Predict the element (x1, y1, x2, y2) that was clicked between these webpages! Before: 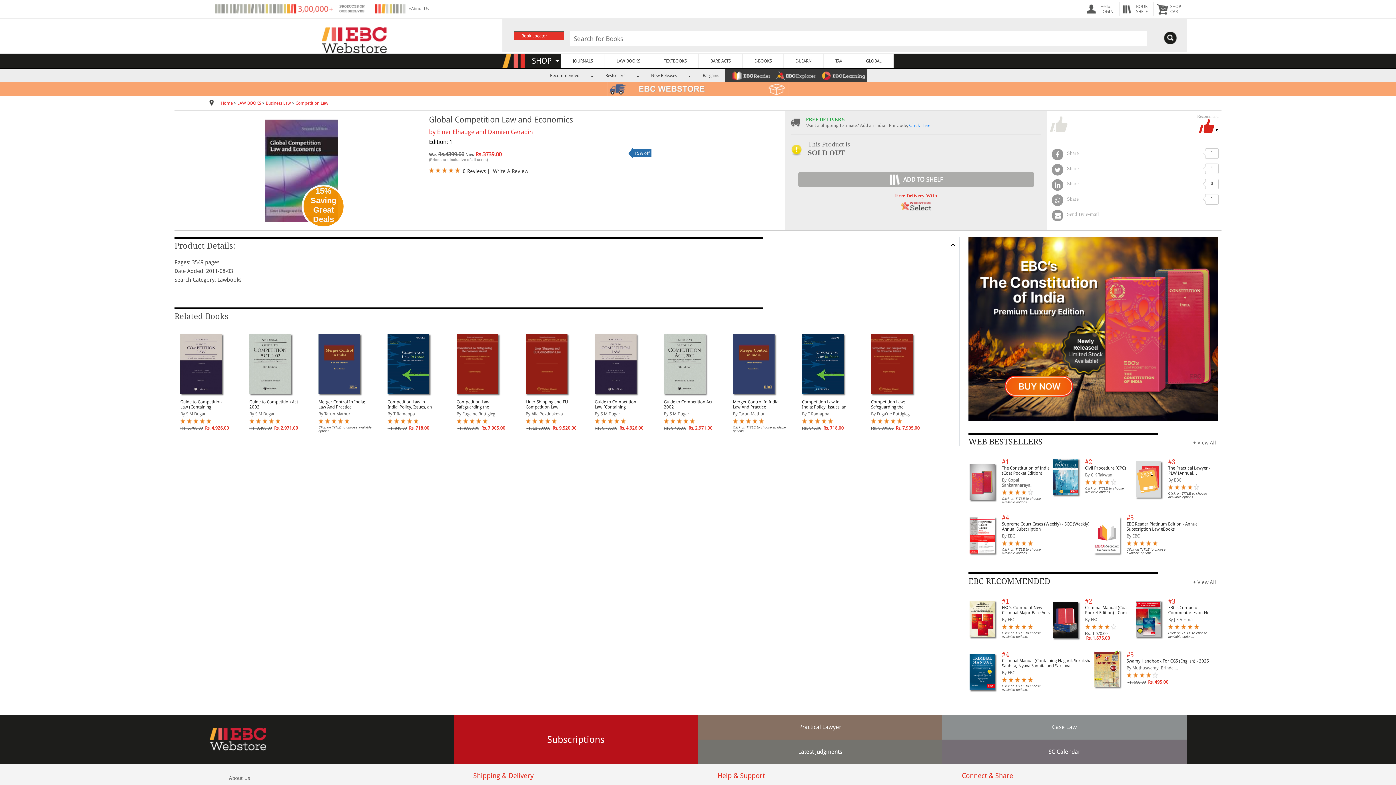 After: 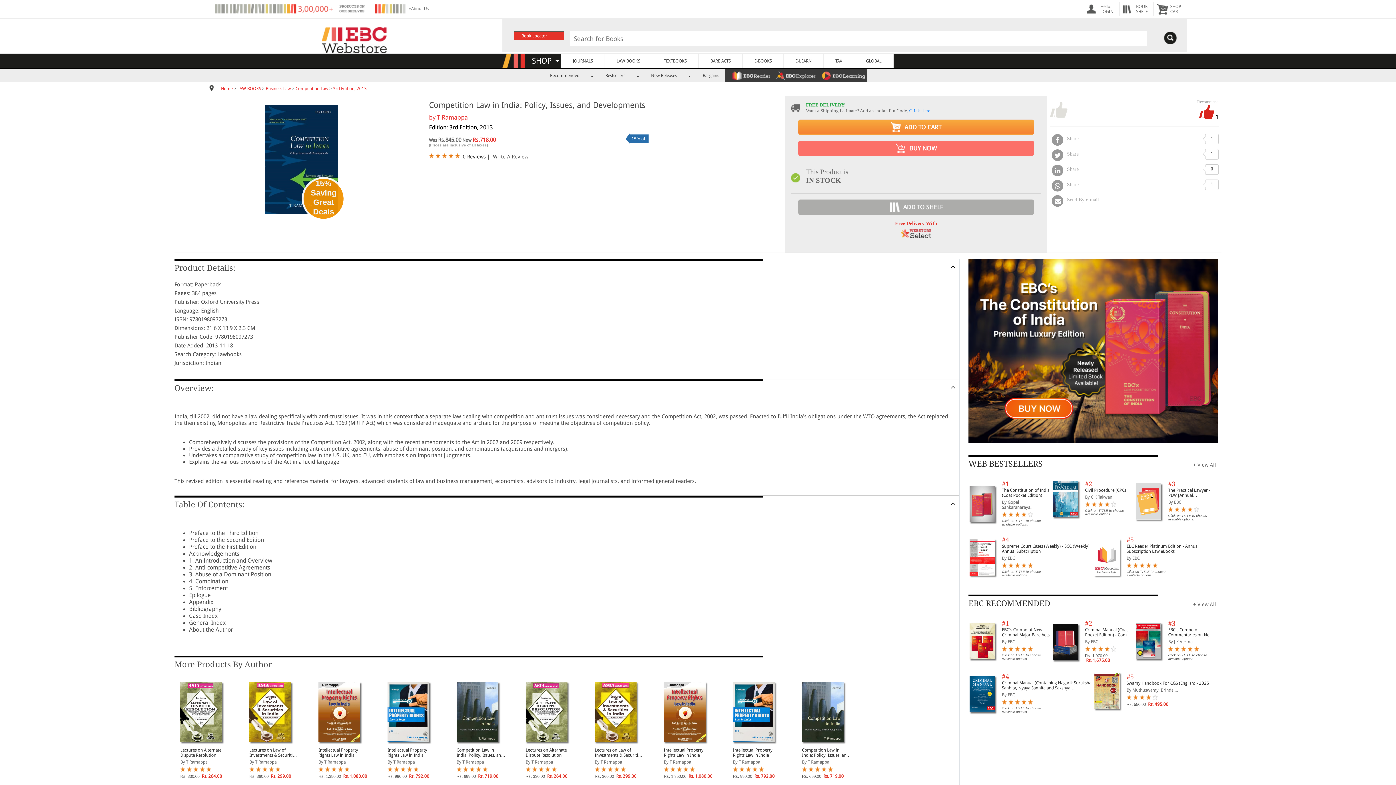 Action: bbox: (802, 334, 860, 394)